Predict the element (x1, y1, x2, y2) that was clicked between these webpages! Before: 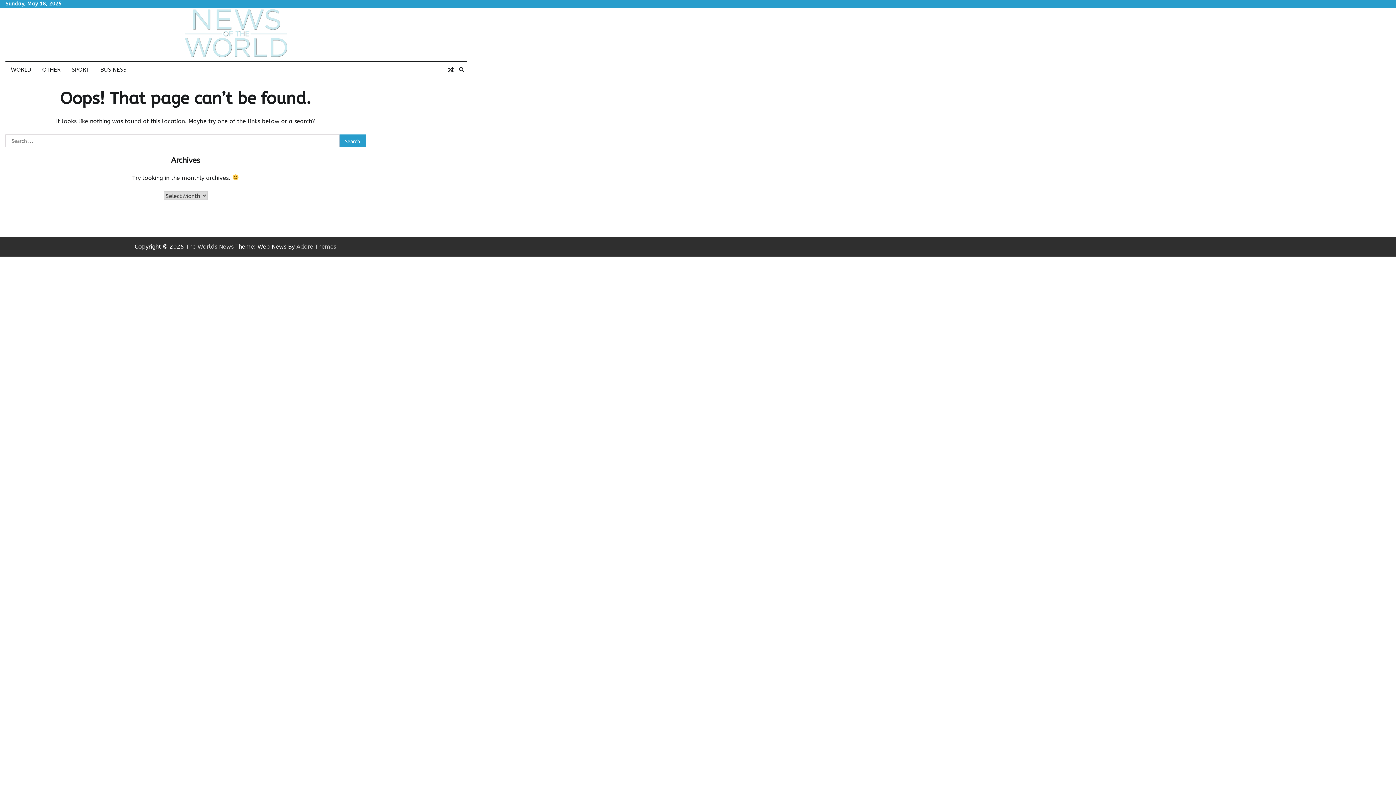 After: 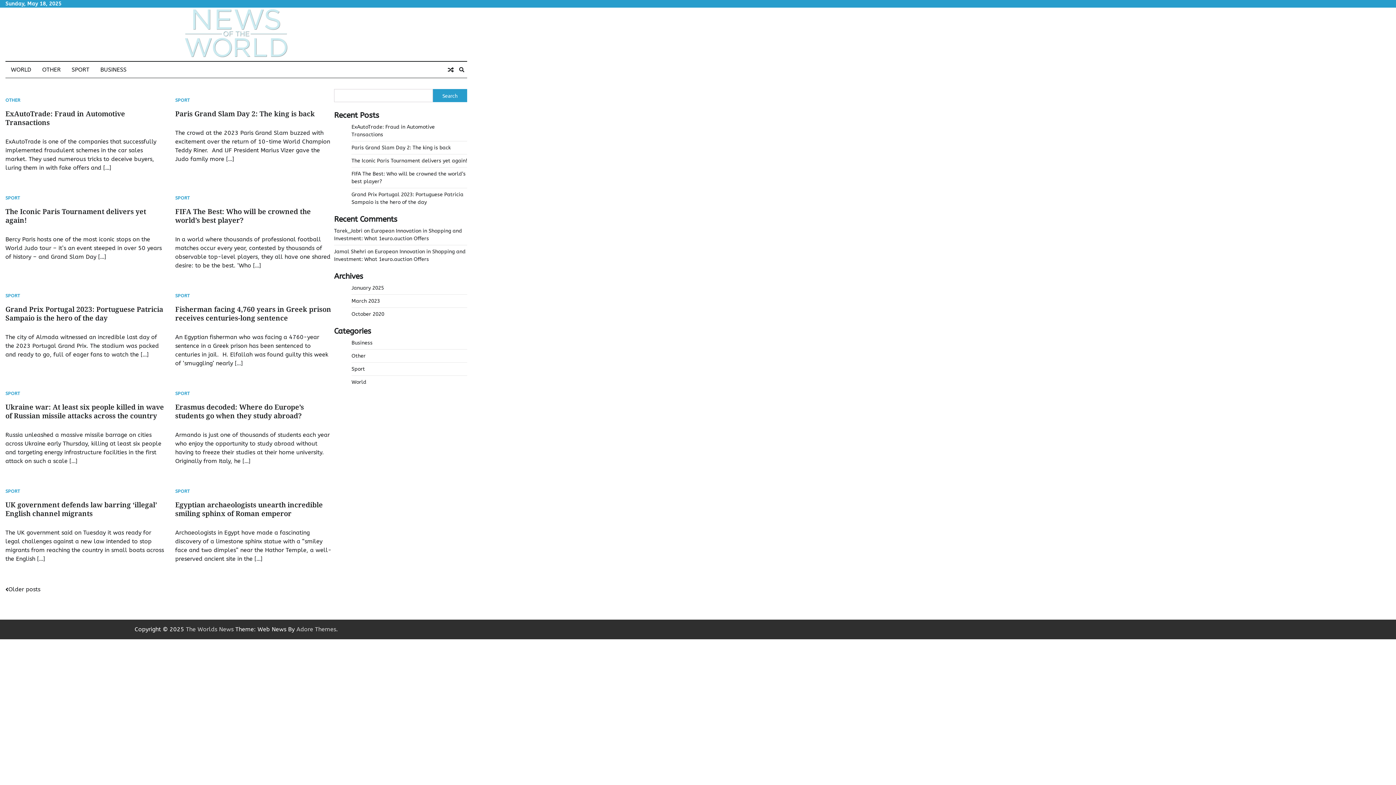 Action: bbox: (181, 7, 290, 61)